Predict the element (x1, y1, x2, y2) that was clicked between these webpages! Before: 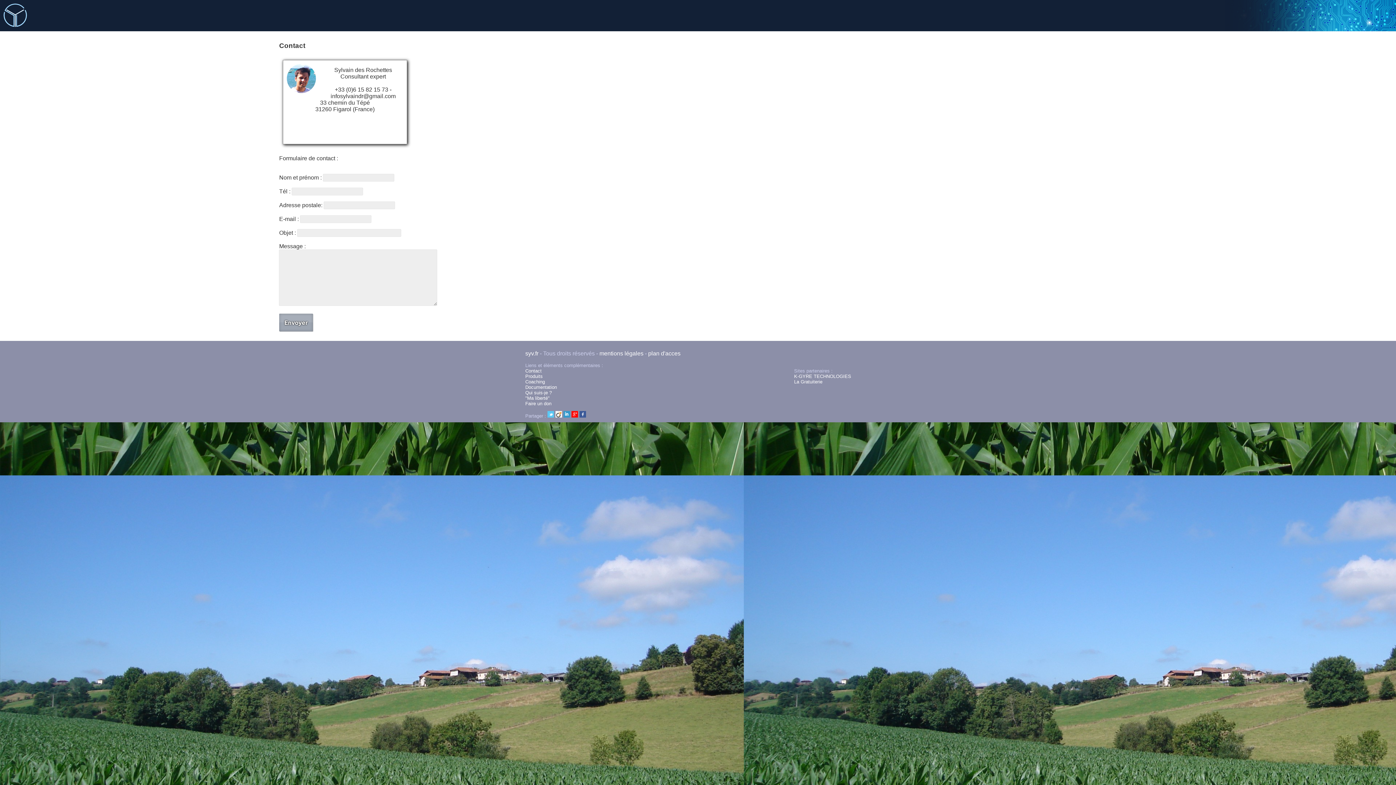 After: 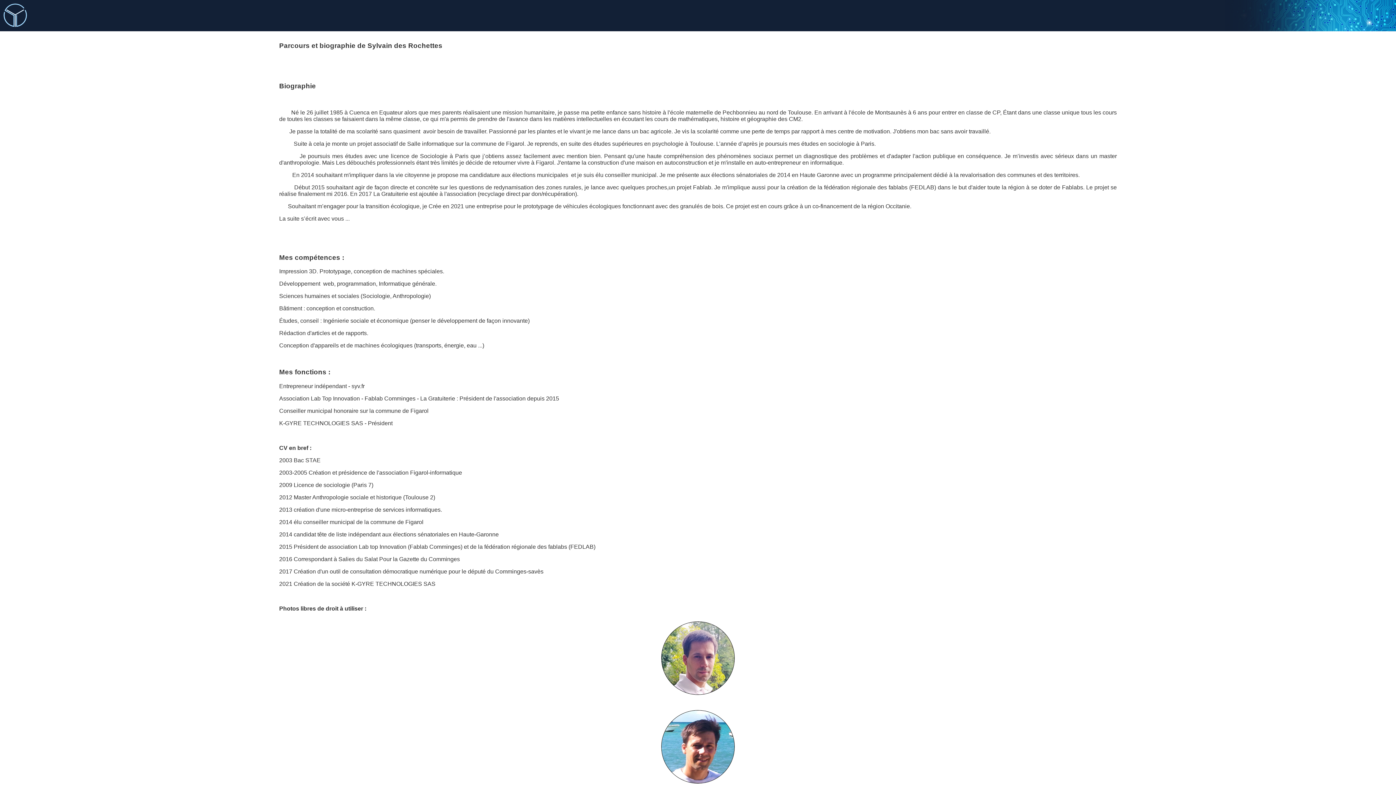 Action: bbox: (525, 390, 552, 395) label: Qui suis-je ?